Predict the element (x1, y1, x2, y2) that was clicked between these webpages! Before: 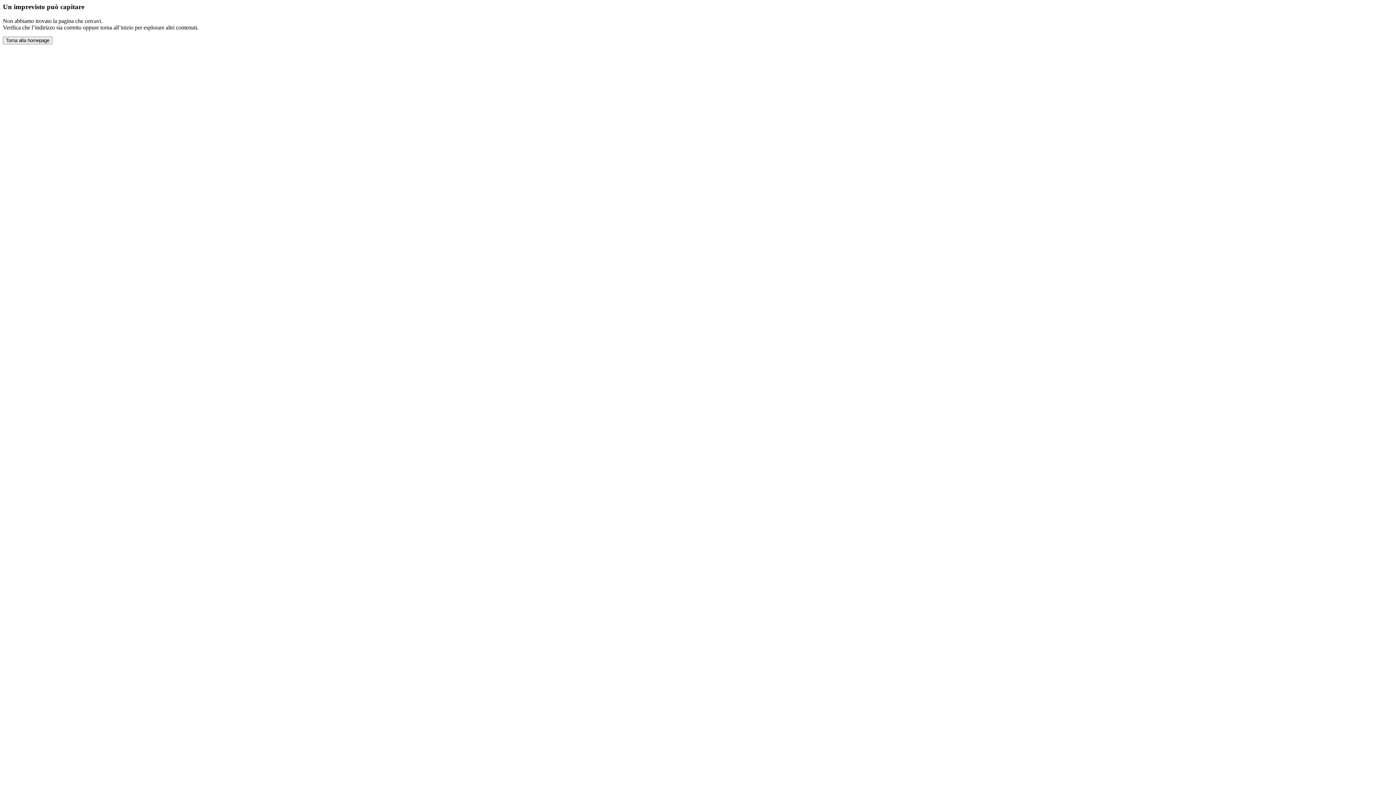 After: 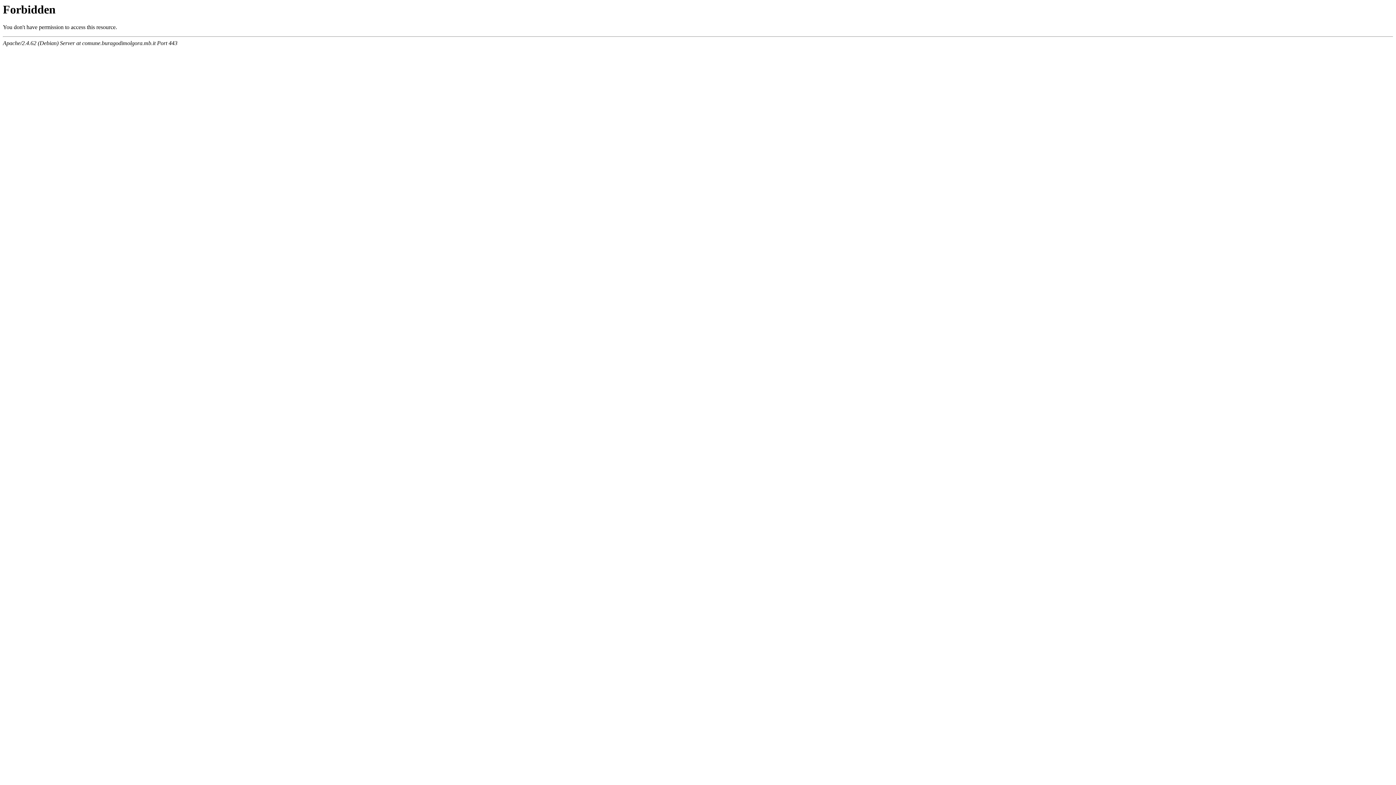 Action: bbox: (2, 36, 52, 44) label: Torna alla homepage